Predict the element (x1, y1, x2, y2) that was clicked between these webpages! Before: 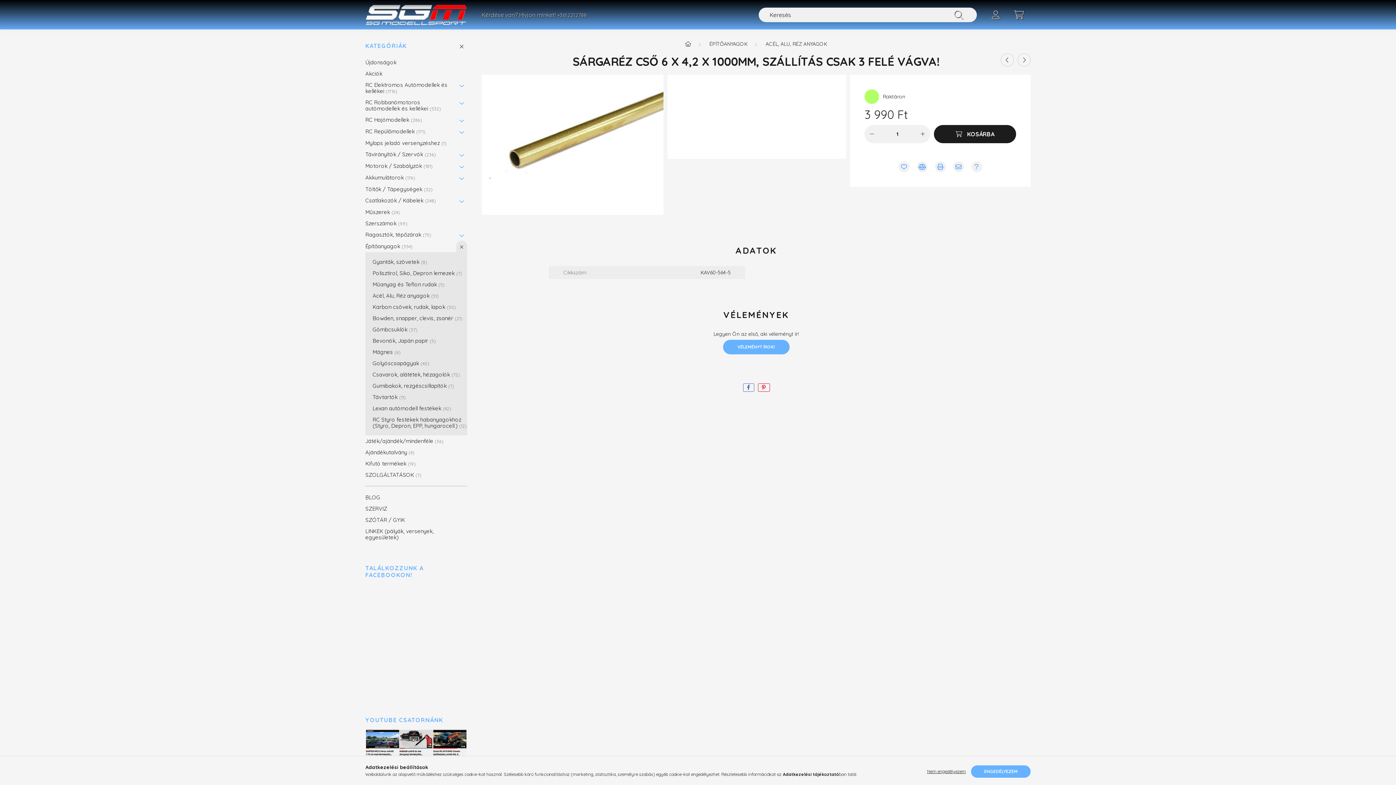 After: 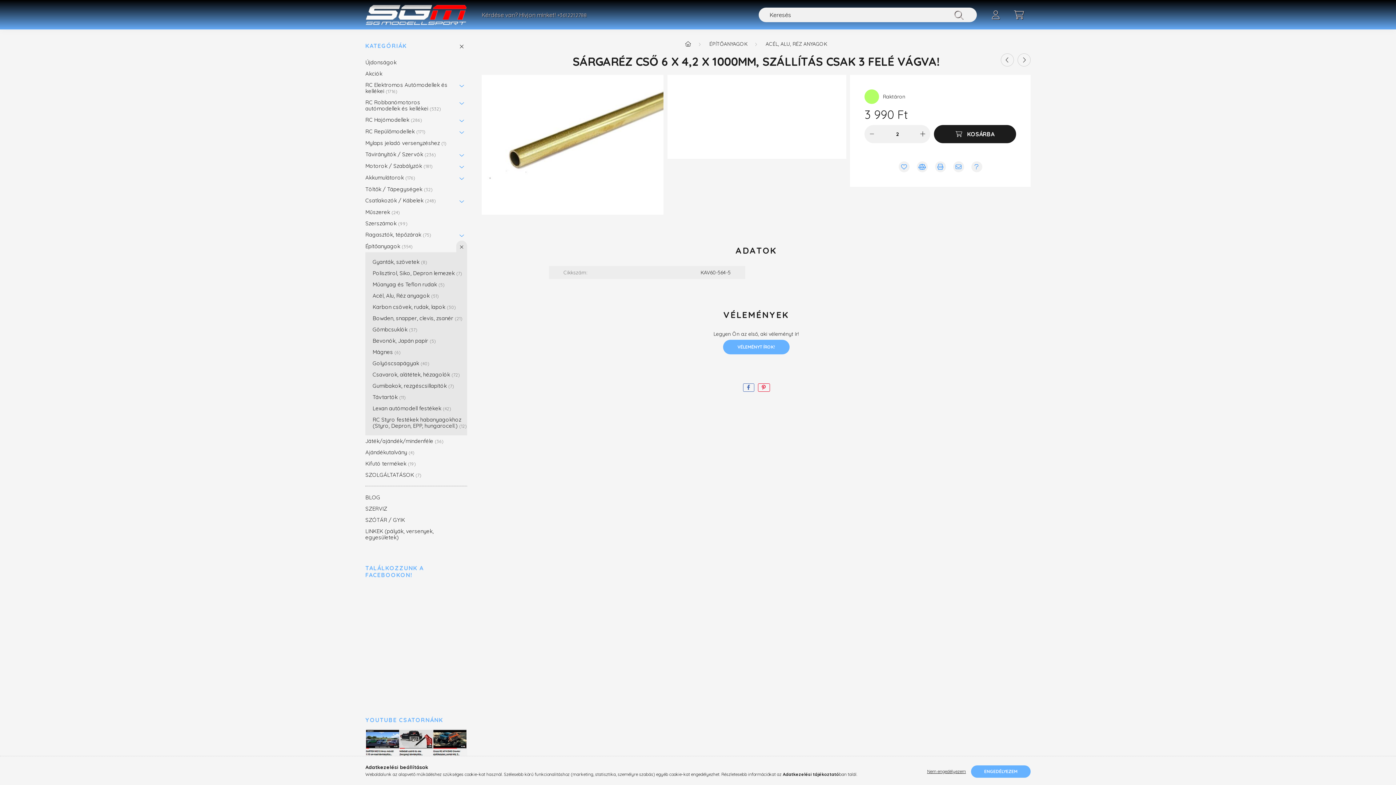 Action: bbox: (917, 128, 928, 139) label: plusz